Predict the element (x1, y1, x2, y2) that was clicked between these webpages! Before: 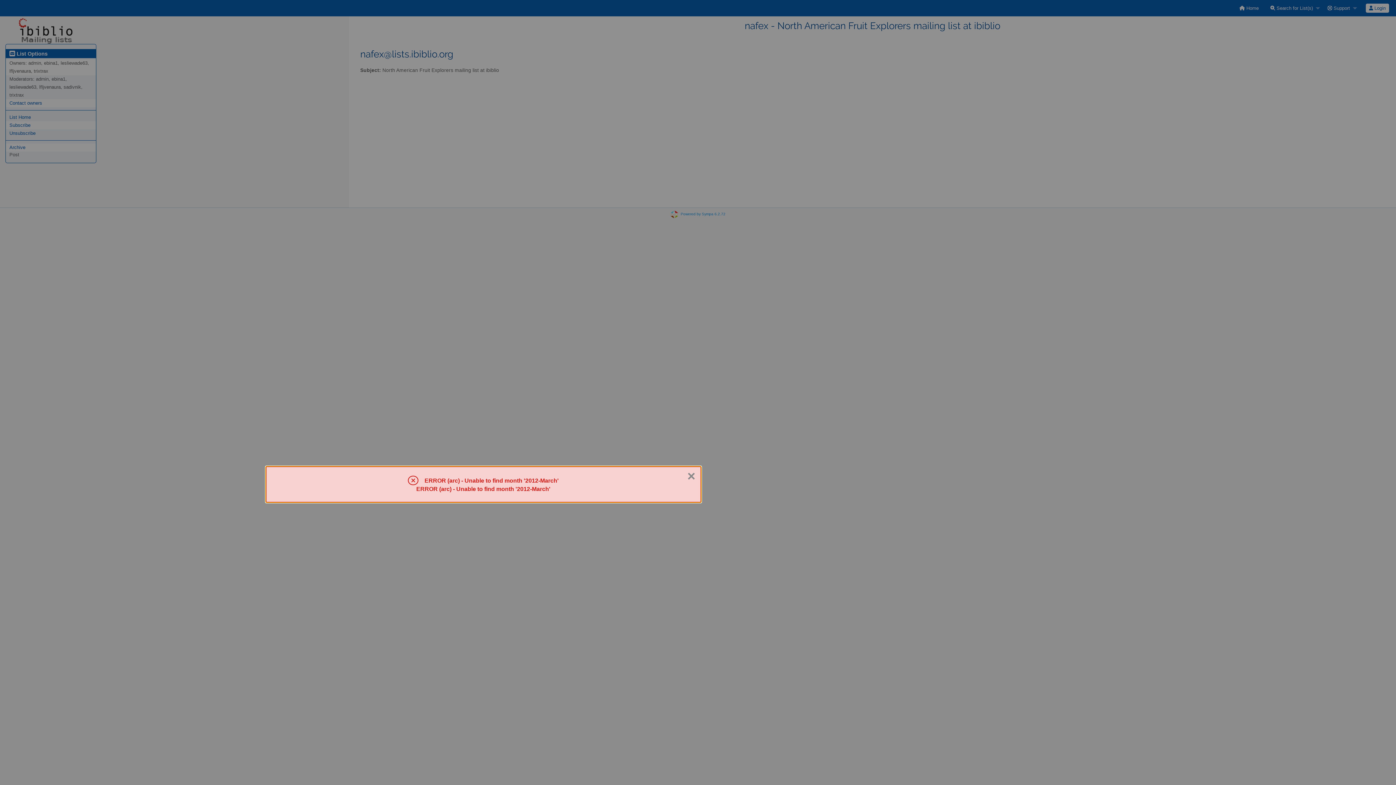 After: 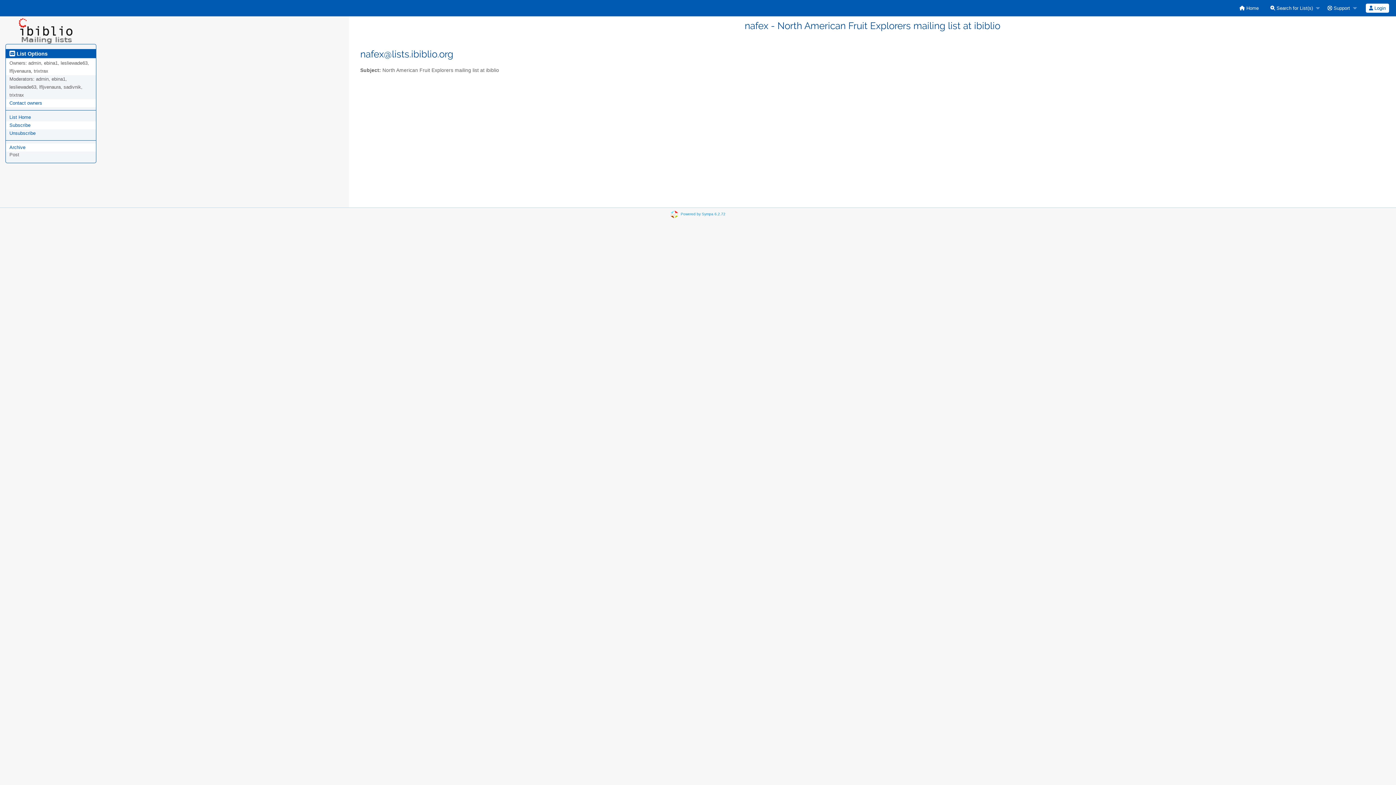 Action: bbox: (687, 469, 695, 483) label: Close